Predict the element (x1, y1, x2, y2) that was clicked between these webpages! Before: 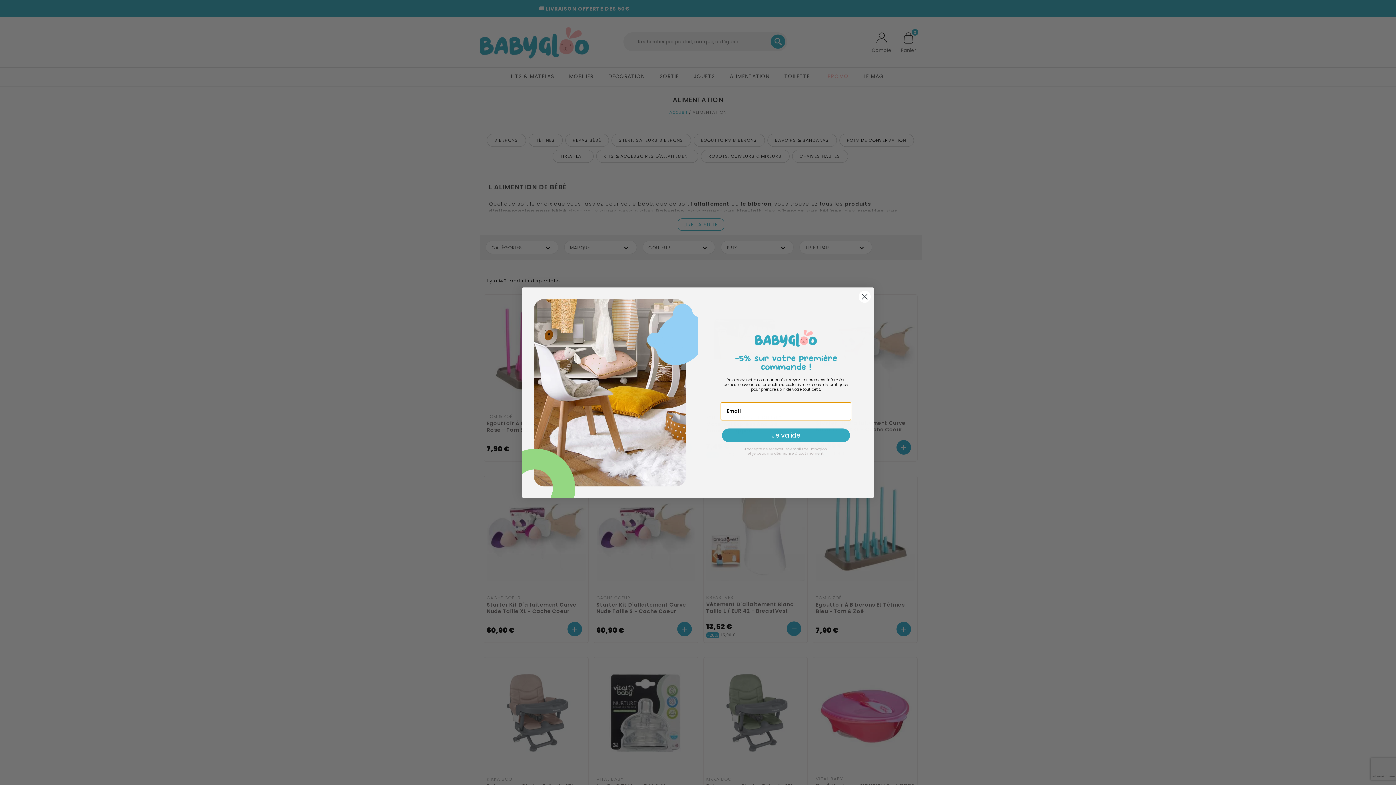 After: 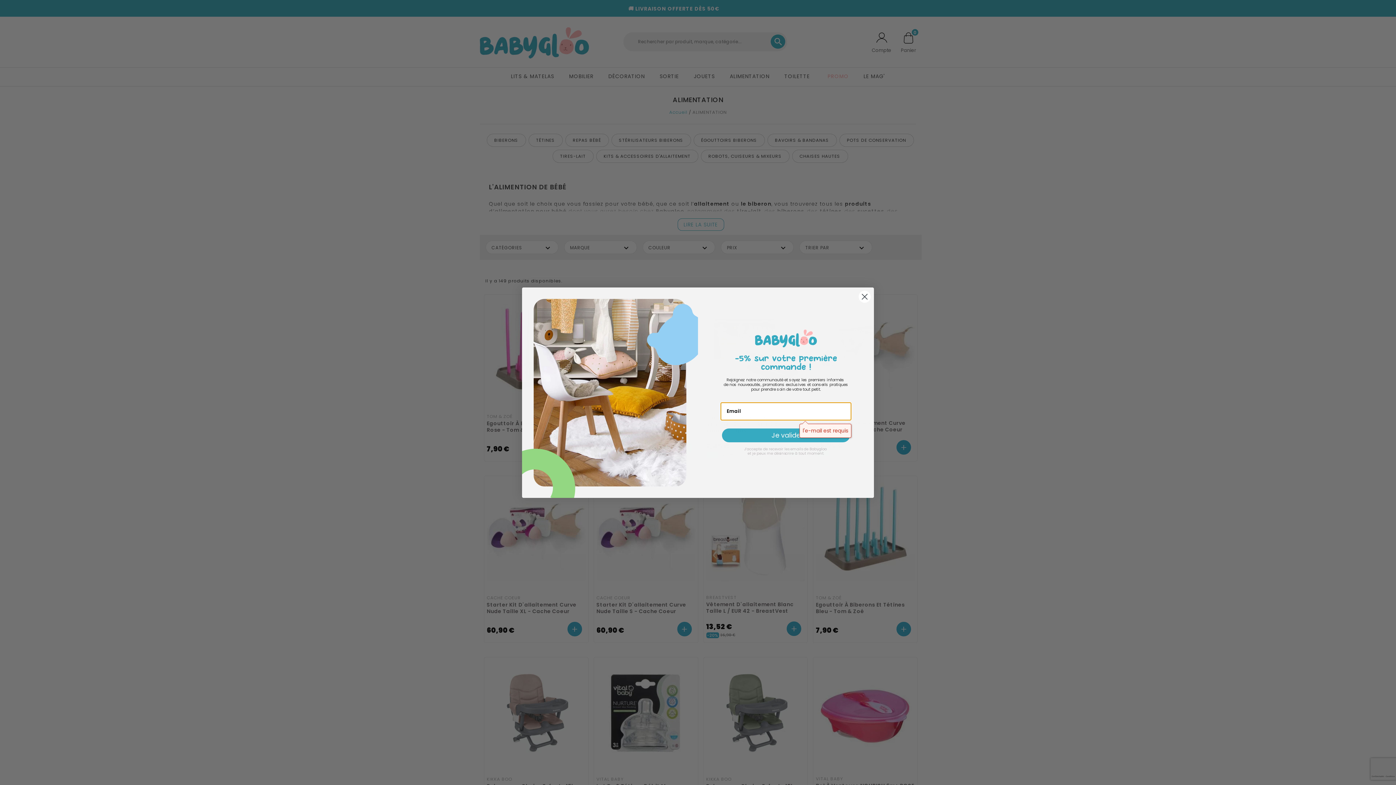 Action: bbox: (722, 428, 850, 442) label: Je valide